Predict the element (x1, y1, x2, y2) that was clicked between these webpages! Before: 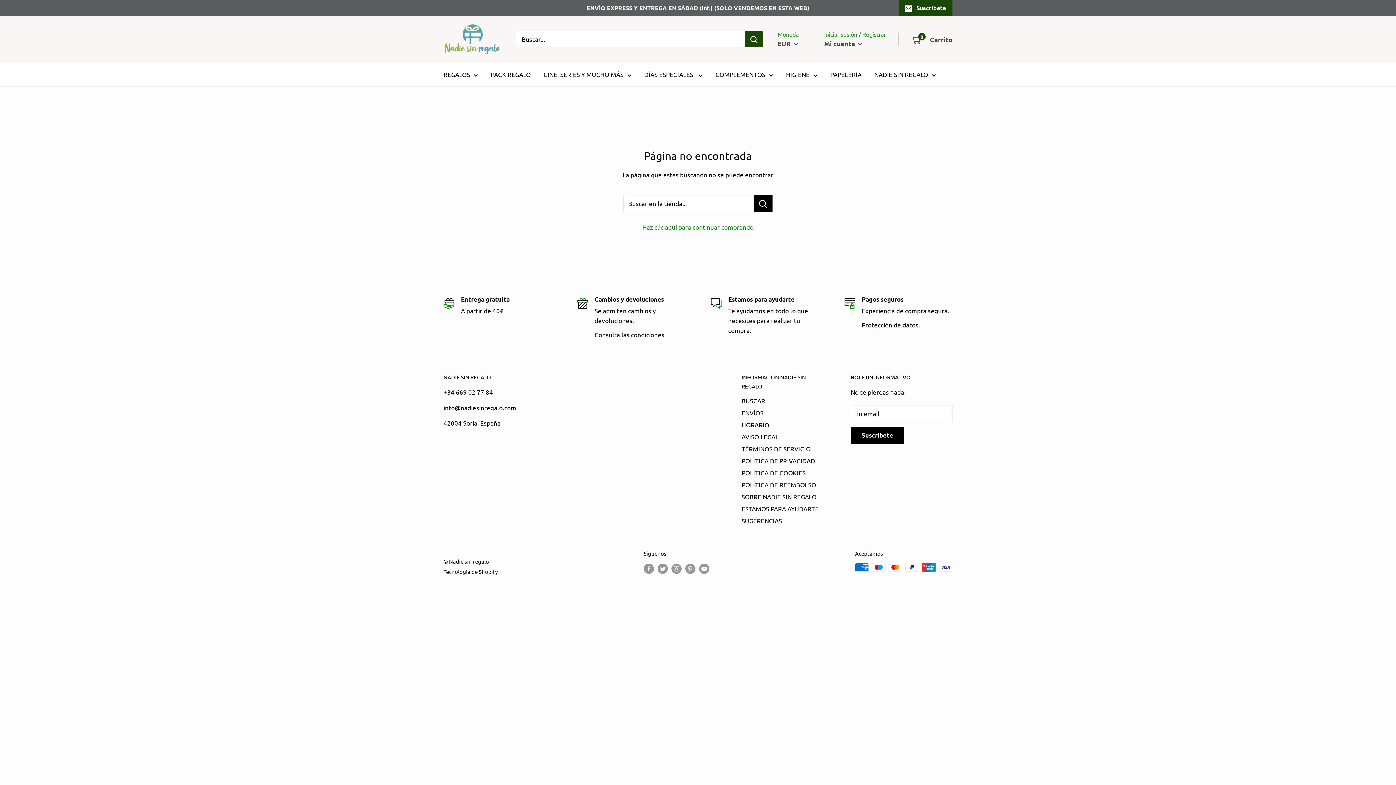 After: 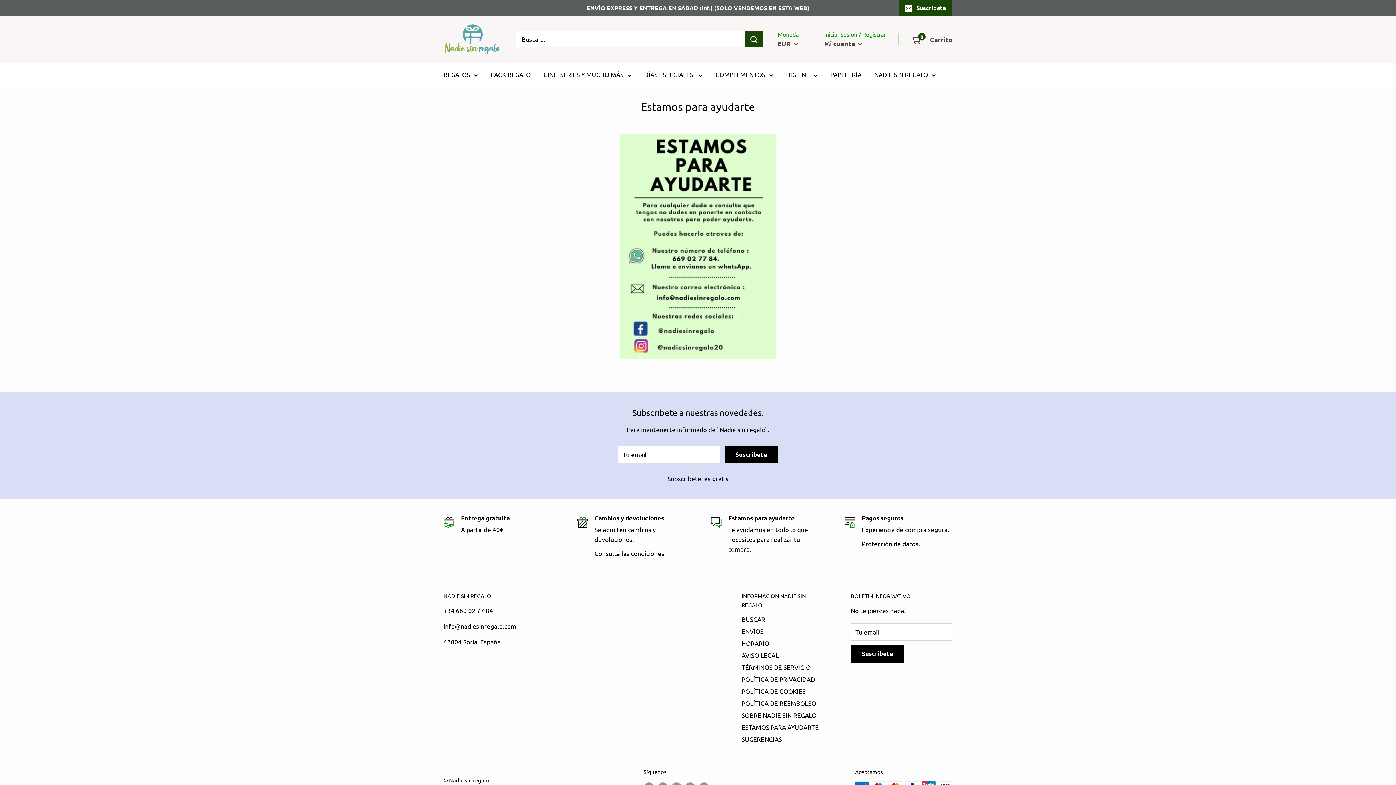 Action: bbox: (741, 502, 825, 514) label: ESTAMOS PARA AYUDARTE